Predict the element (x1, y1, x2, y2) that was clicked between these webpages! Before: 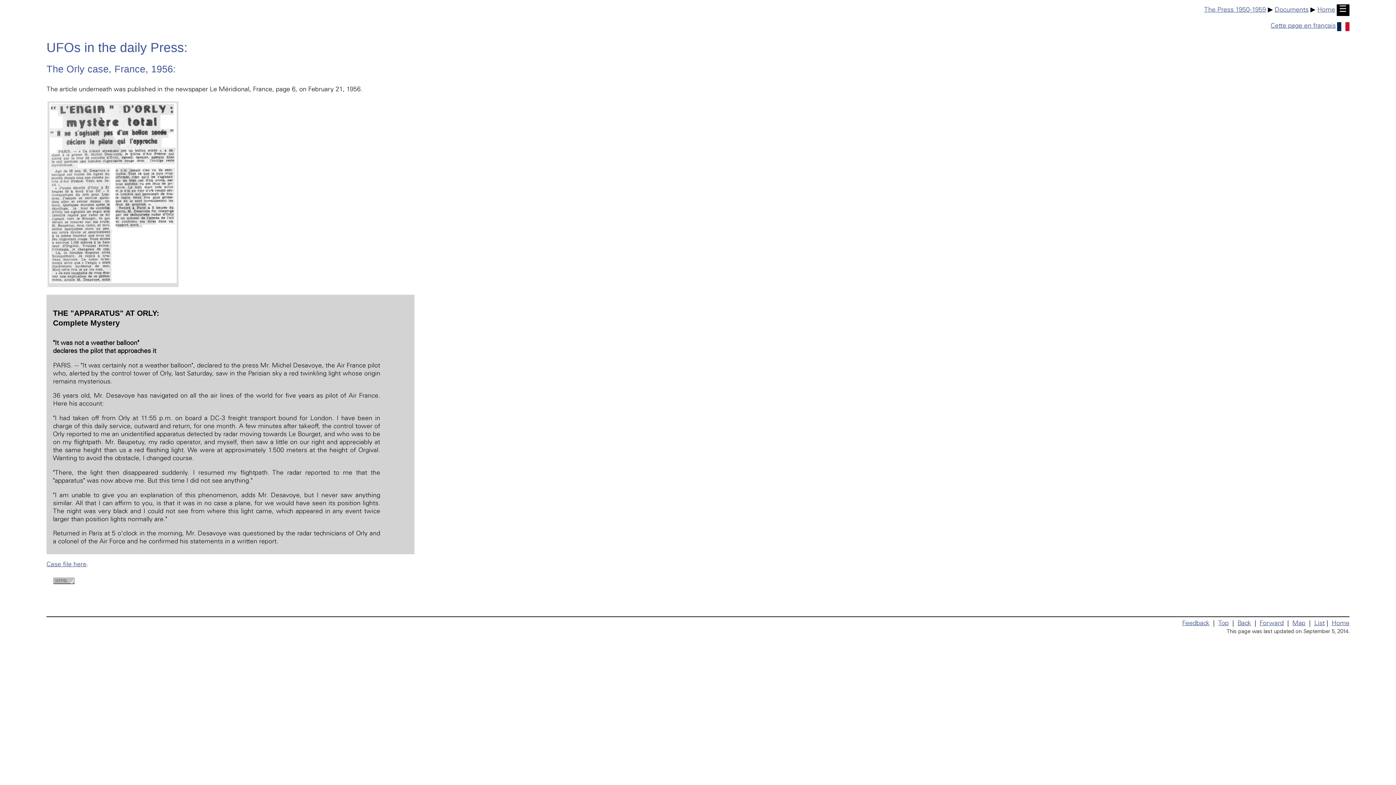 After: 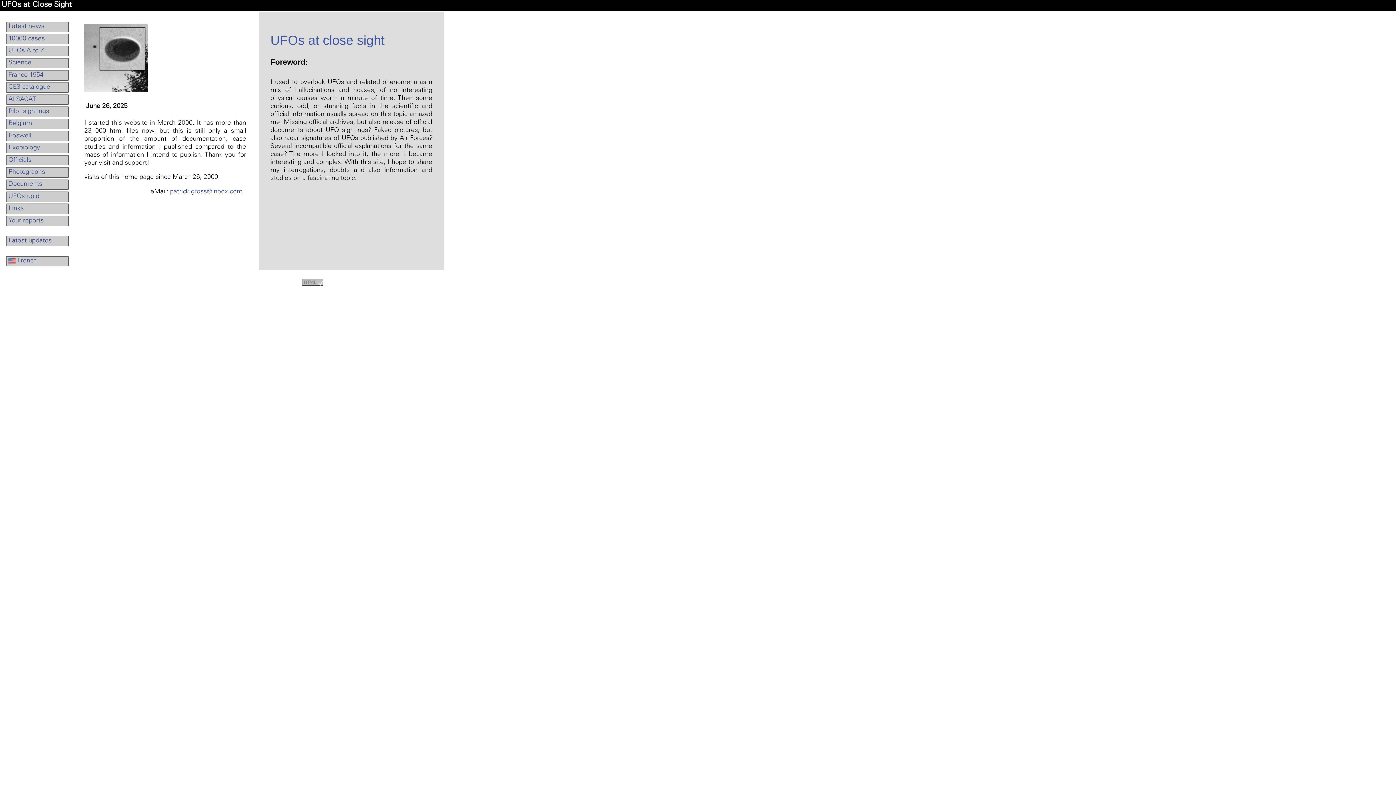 Action: bbox: (1337, 4, 1349, 15) label: ☰